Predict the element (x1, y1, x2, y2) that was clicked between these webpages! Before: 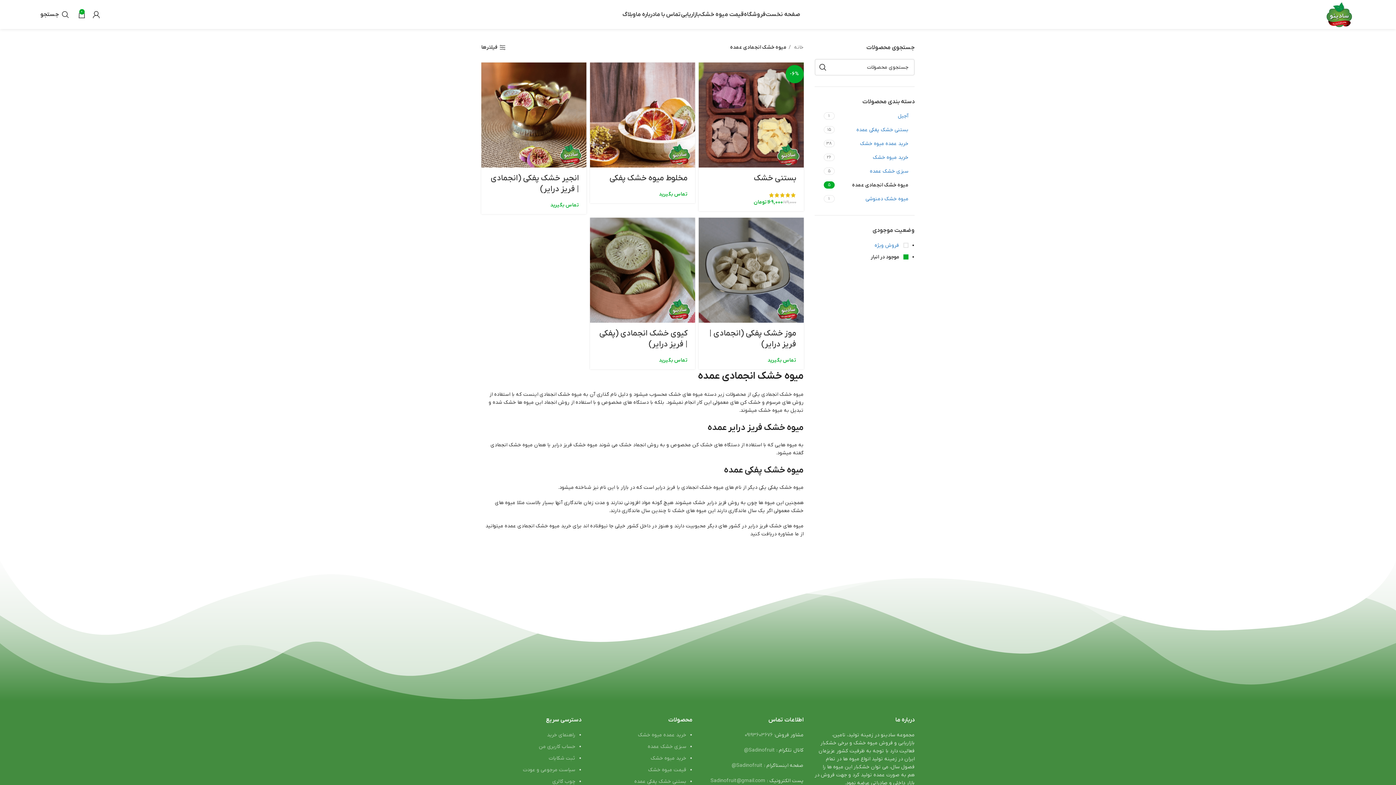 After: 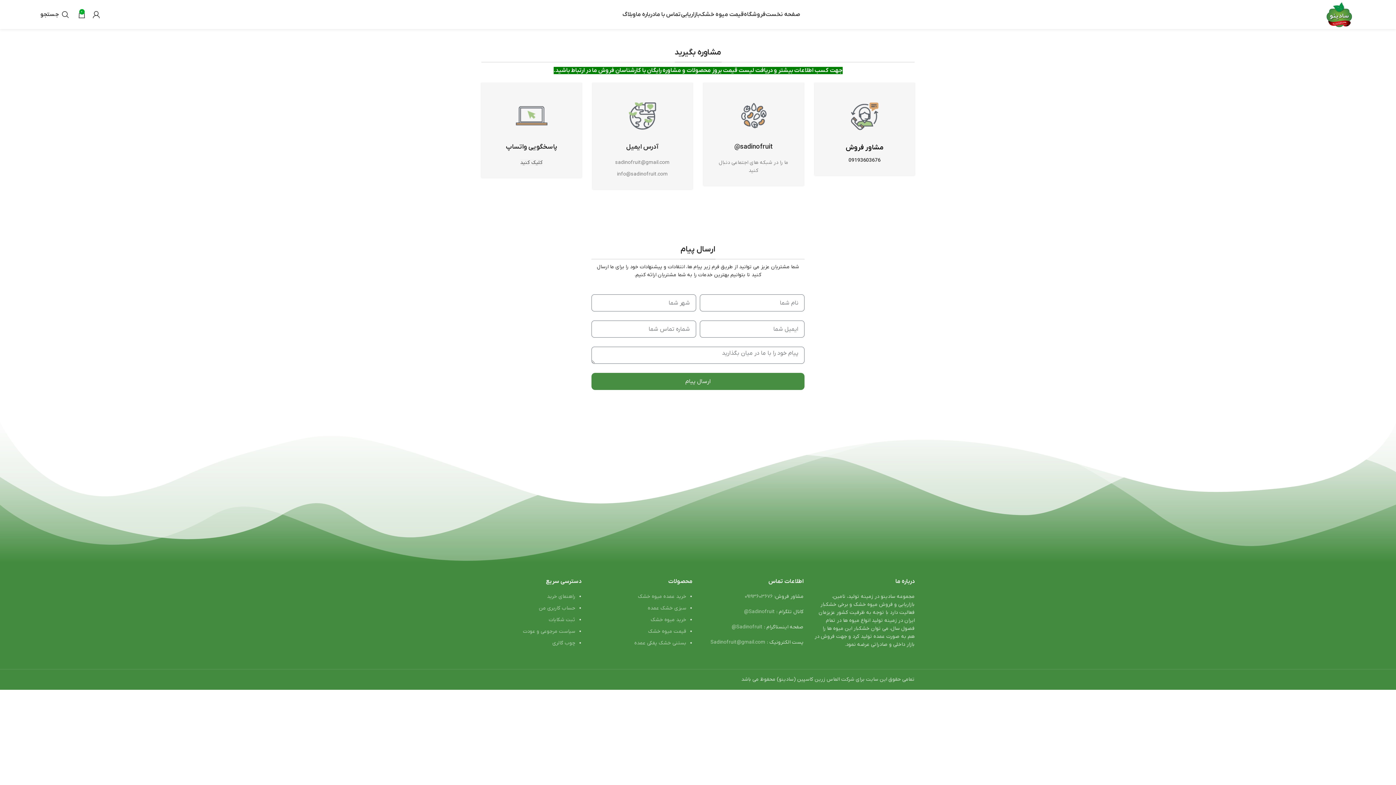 Action: label: ثبت شکایات bbox: (548, 755, 575, 762)